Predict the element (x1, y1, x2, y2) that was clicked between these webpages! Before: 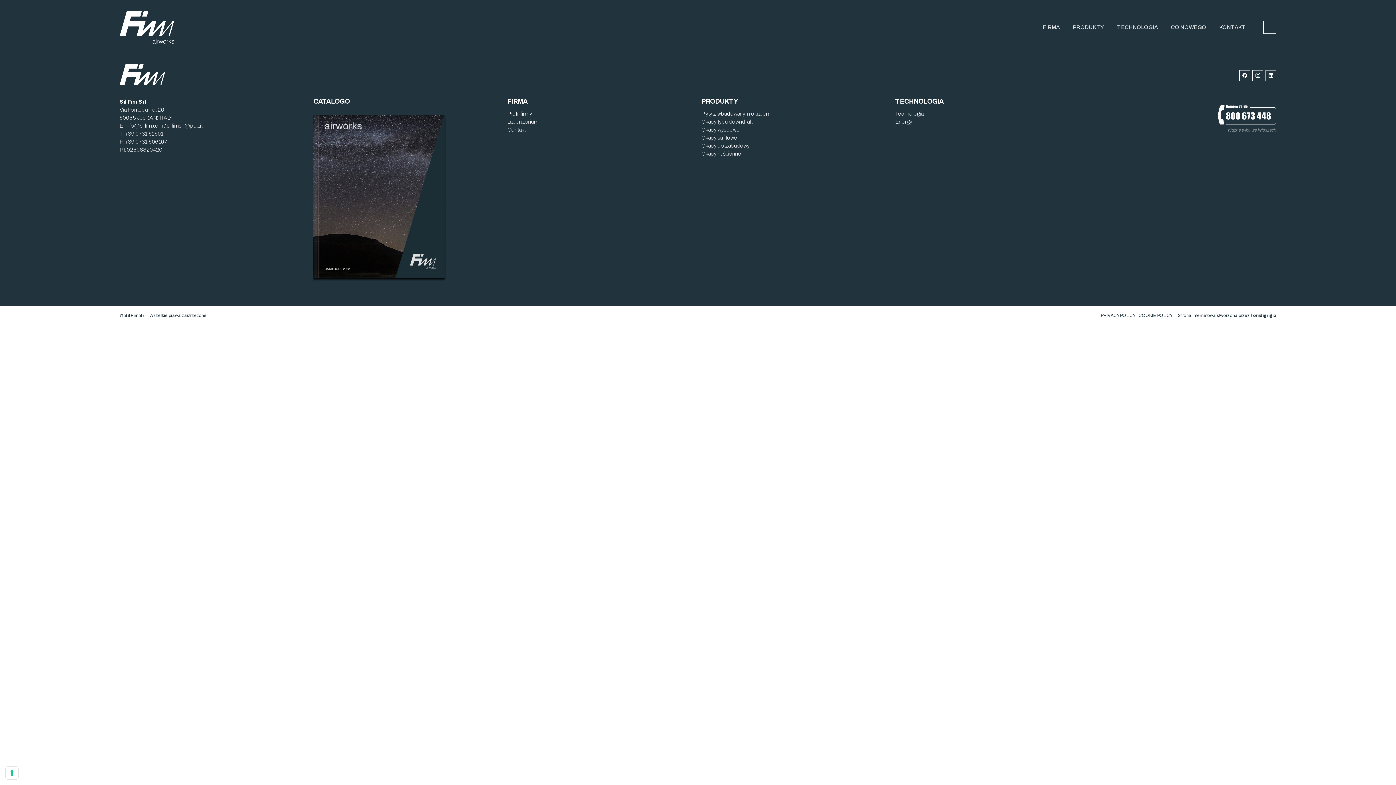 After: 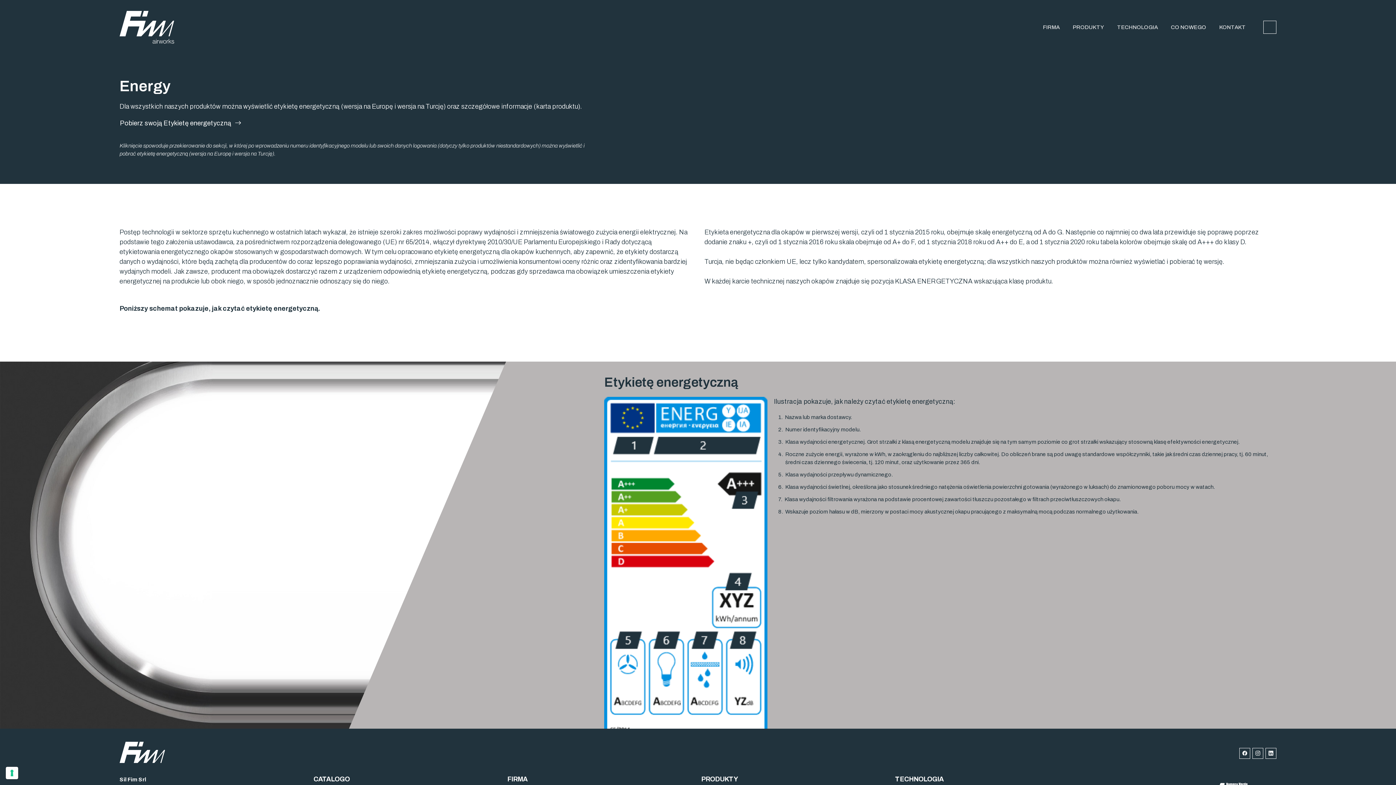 Action: bbox: (895, 118, 912, 124) label: Energy